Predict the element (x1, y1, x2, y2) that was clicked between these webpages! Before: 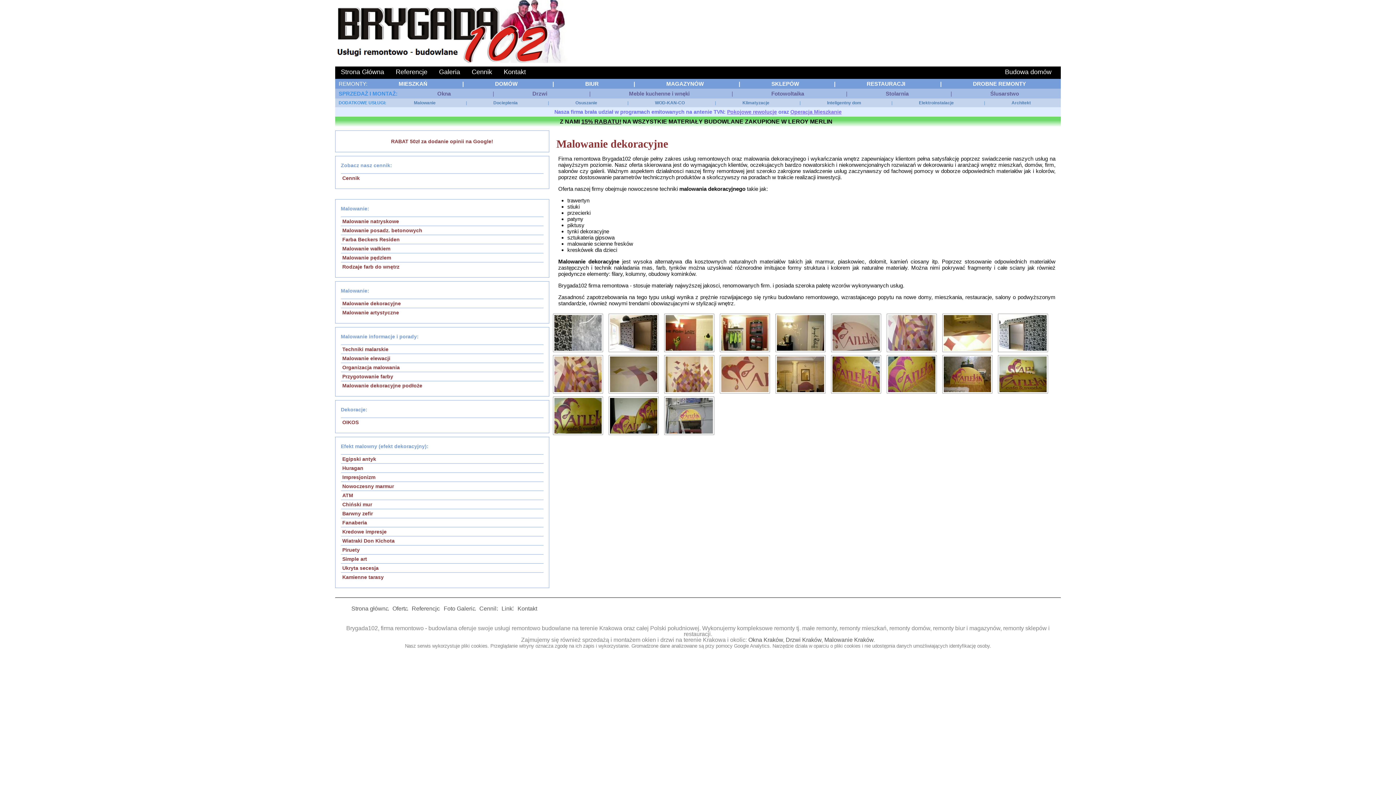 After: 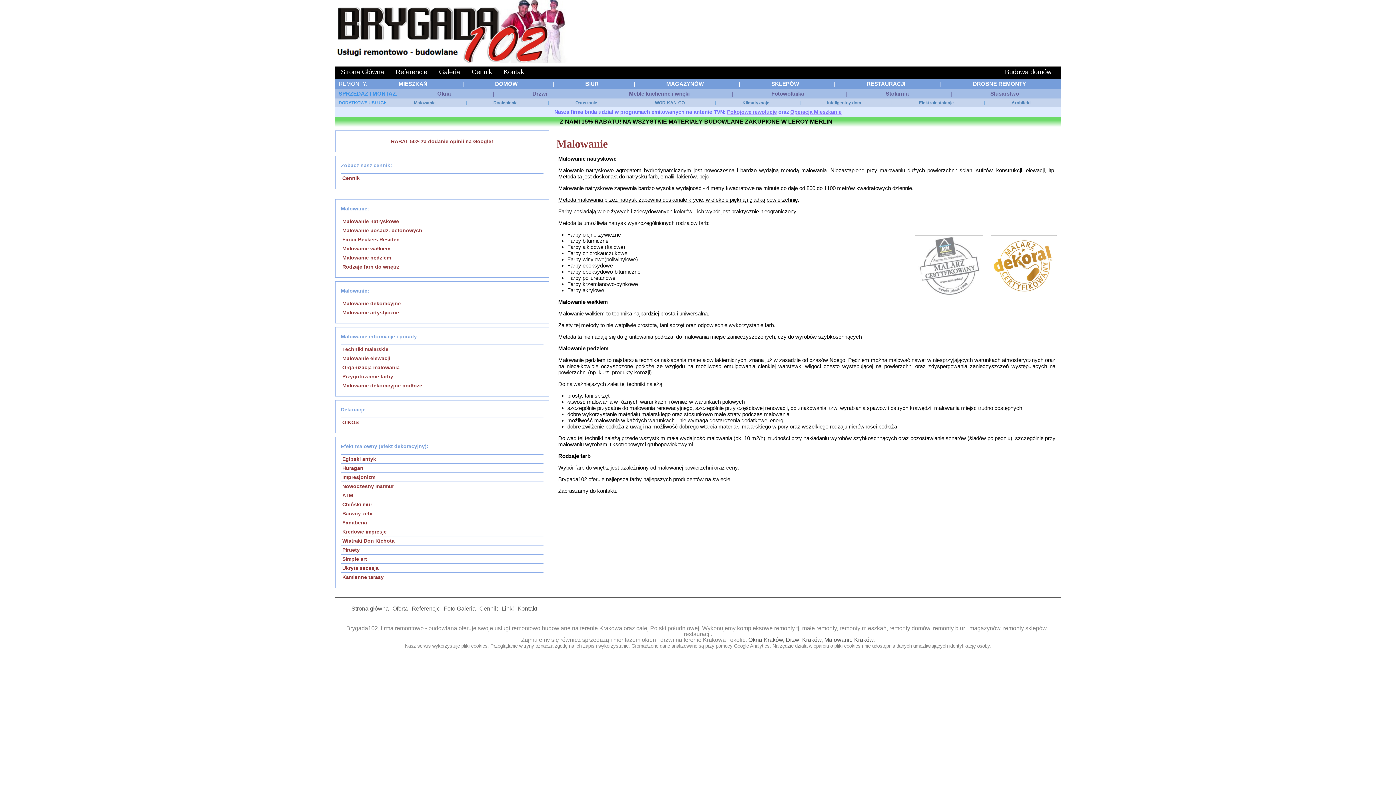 Action: bbox: (342, 254, 391, 260) label: Malowanie pędzlem